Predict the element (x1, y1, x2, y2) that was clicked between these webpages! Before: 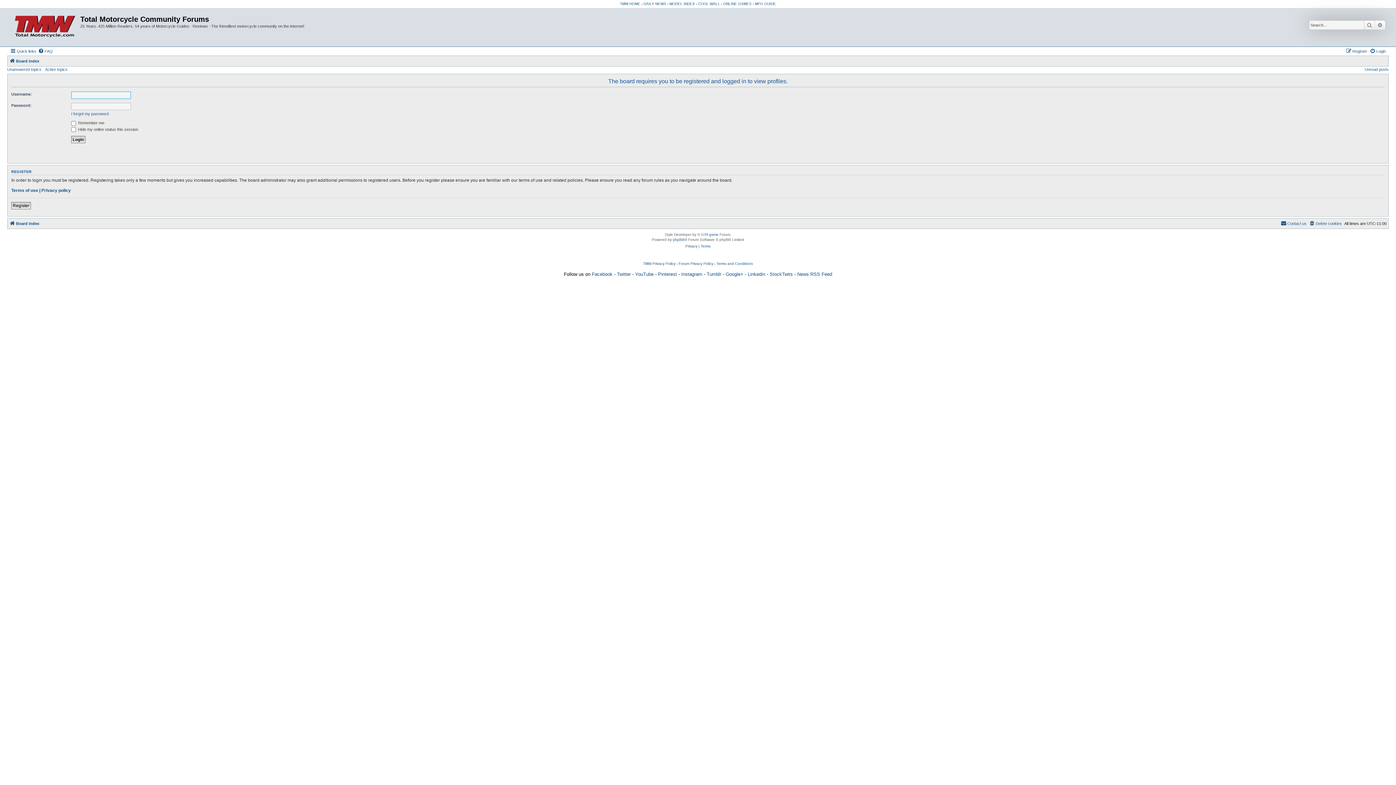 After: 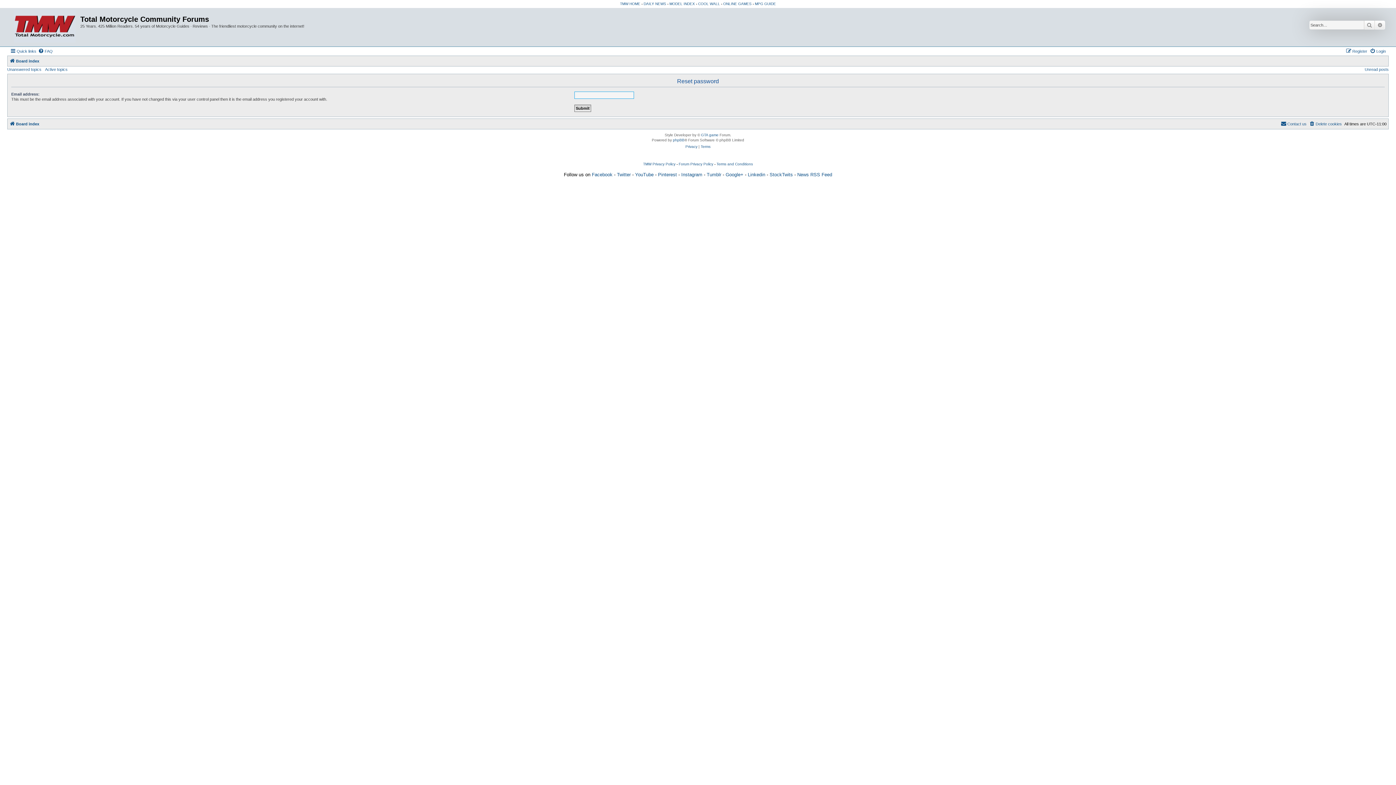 Action: bbox: (71, 111, 108, 116) label: I forgot my password